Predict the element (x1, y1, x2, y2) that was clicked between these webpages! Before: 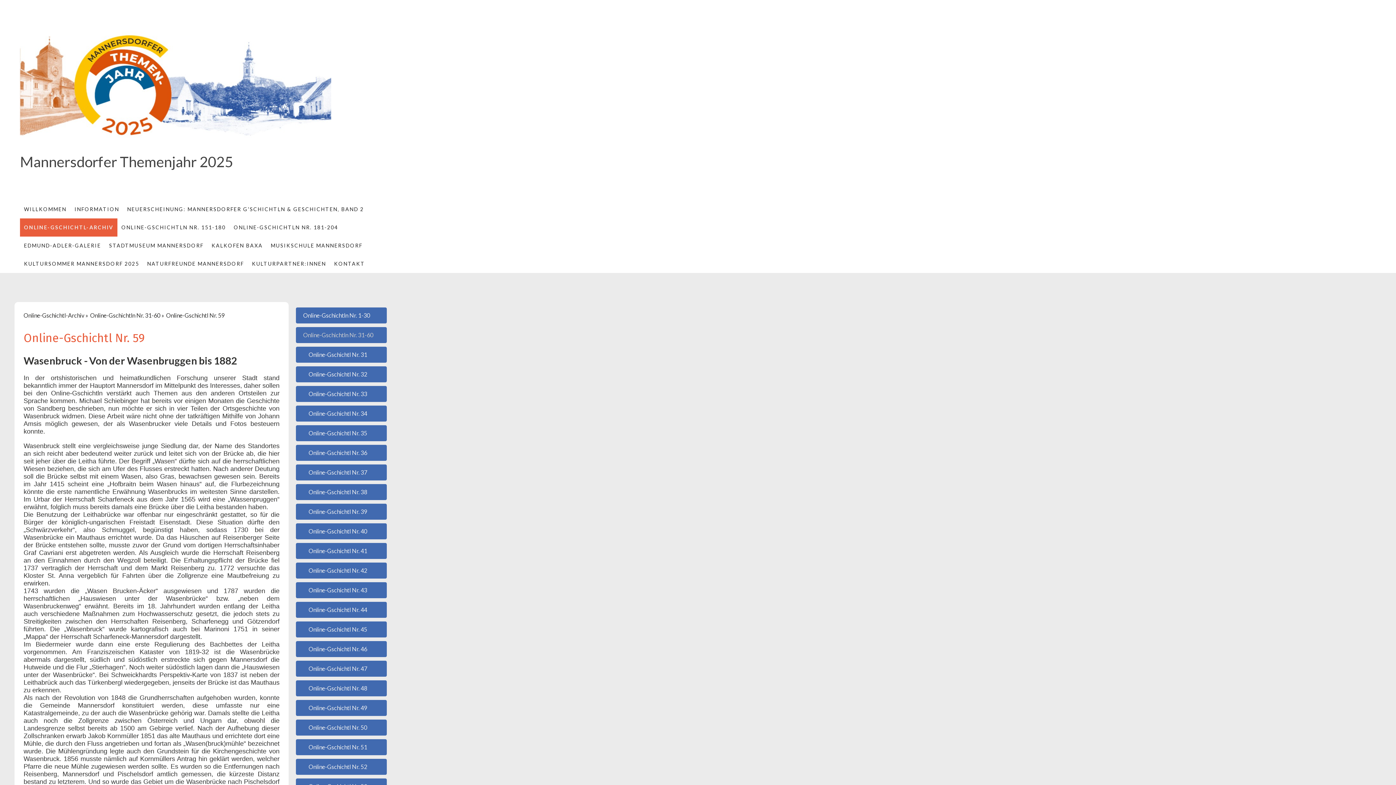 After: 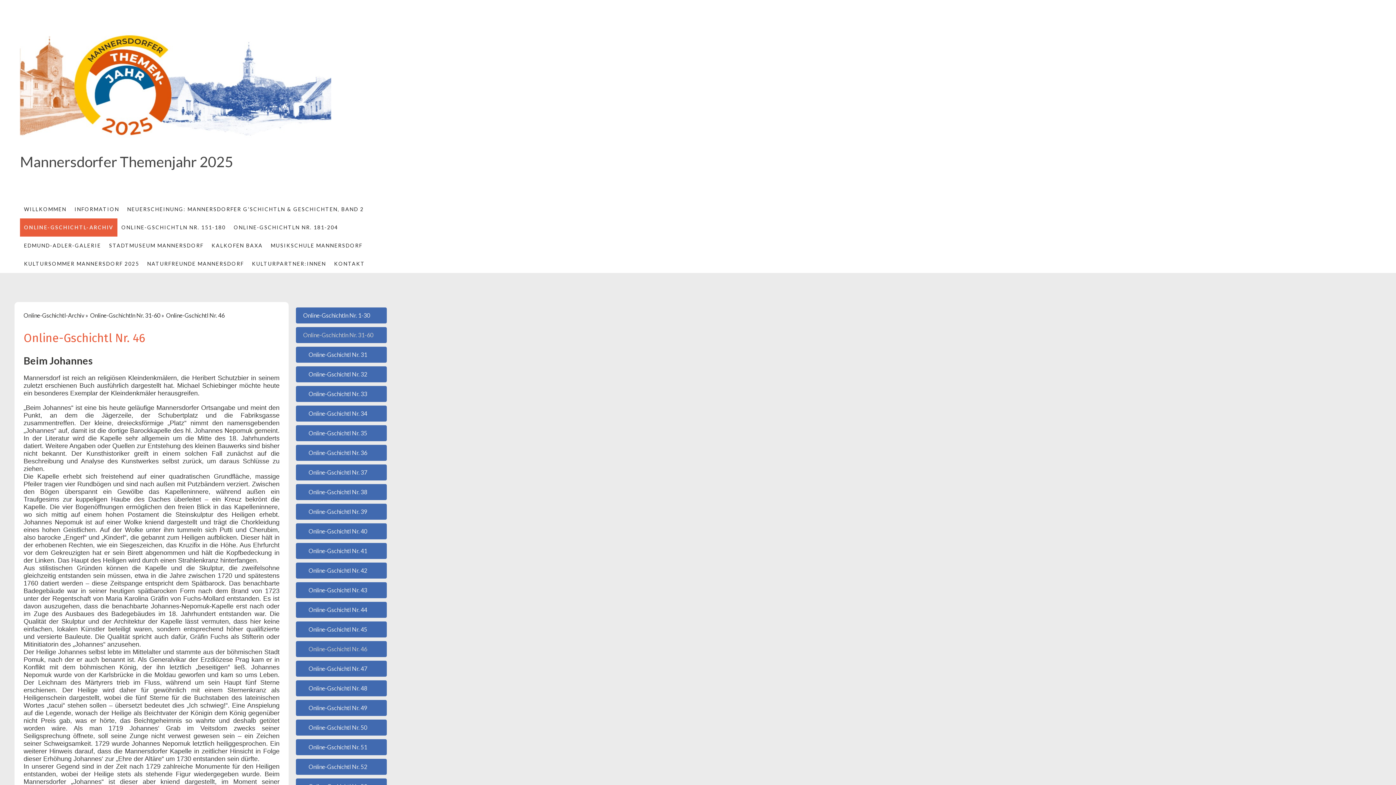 Action: bbox: (296, 641, 386, 657) label: Online-Gschichtl Nr. 46